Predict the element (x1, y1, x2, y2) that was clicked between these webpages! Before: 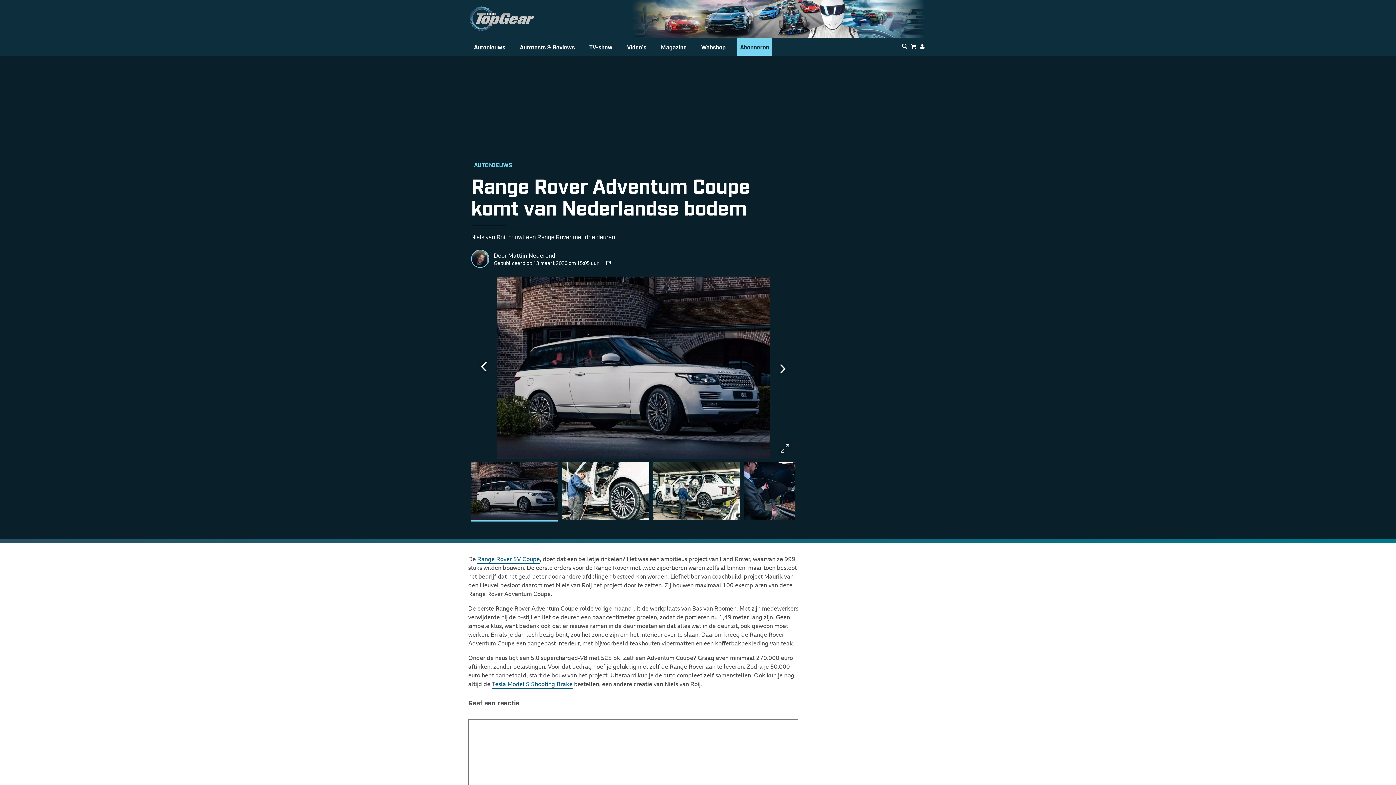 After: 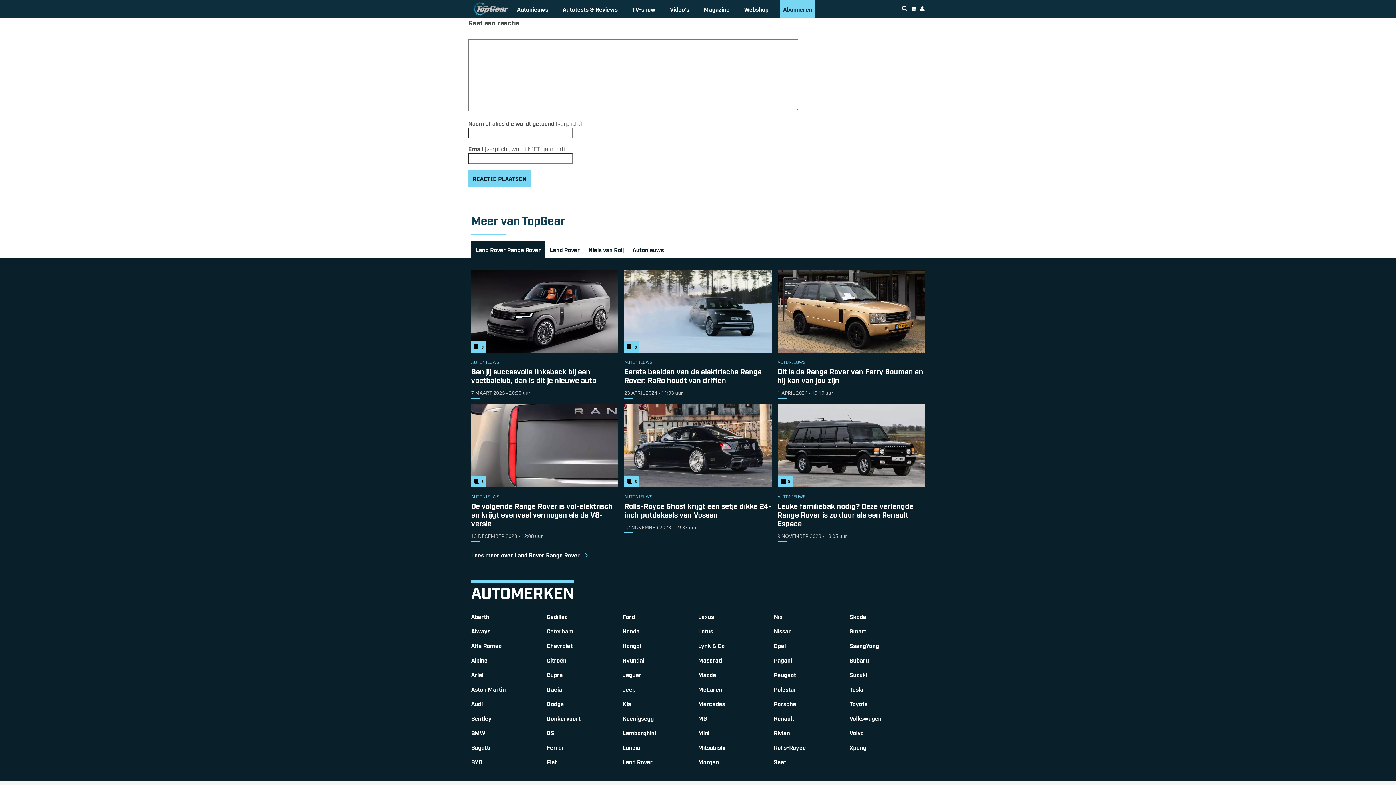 Action: bbox: (606, 261, 613, 265)